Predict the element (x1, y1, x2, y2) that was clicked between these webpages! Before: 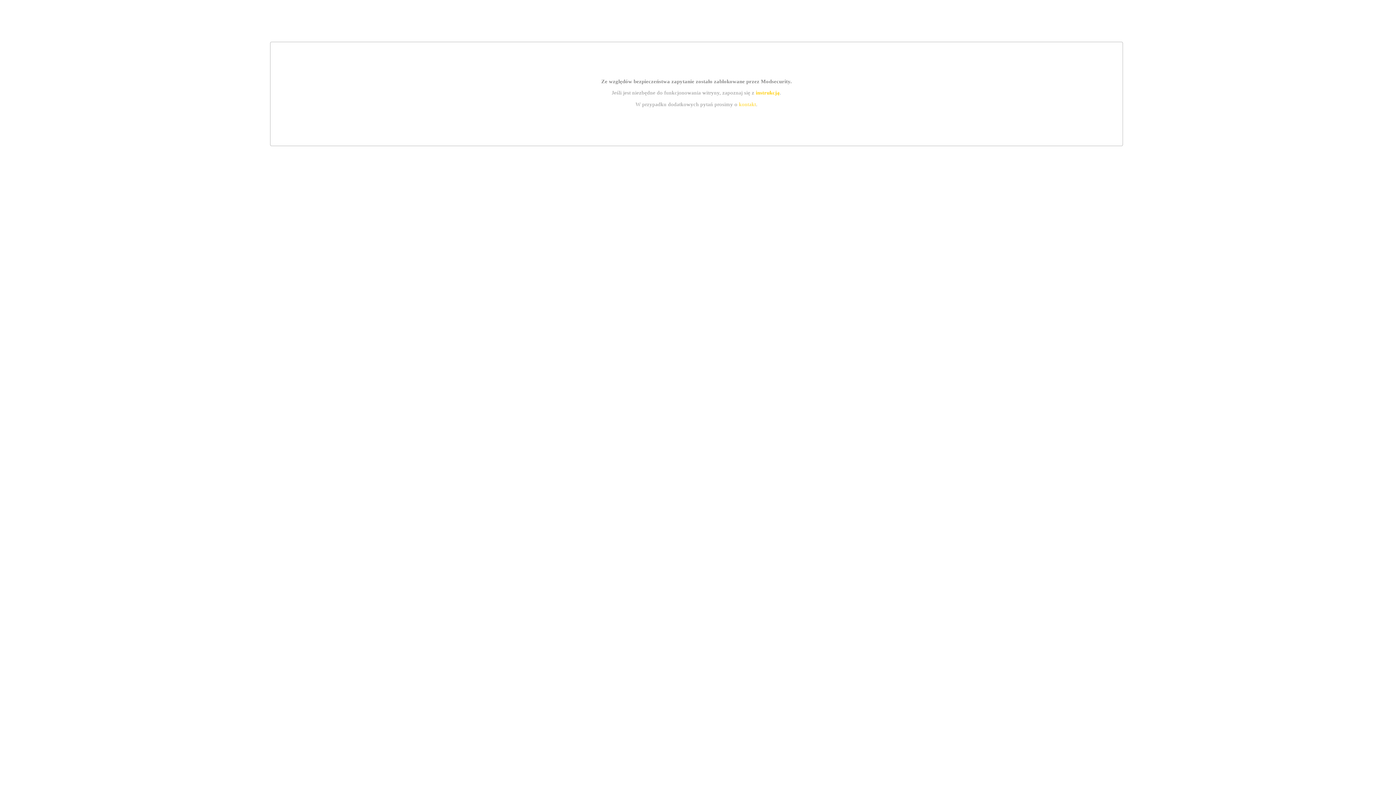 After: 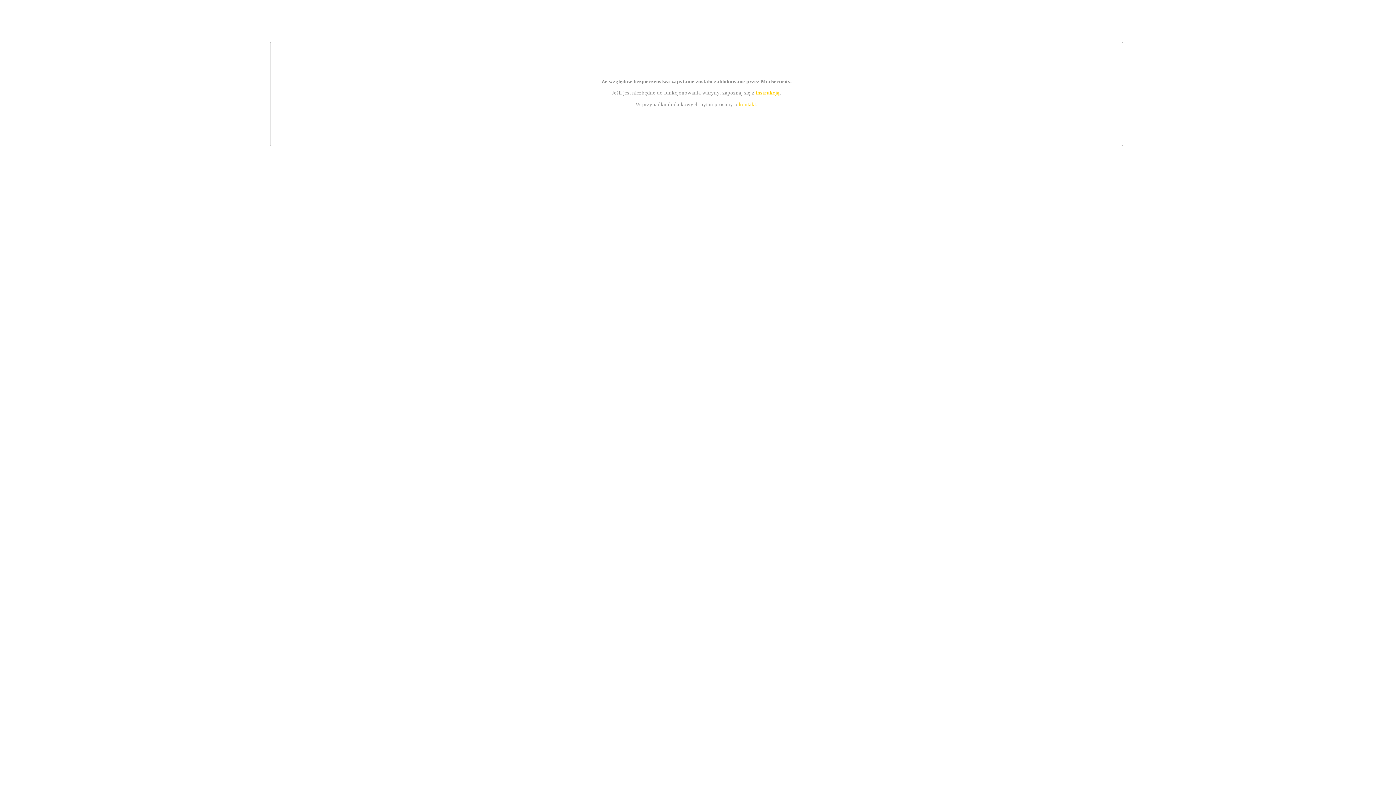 Action: bbox: (739, 101, 756, 107) label: kontakt